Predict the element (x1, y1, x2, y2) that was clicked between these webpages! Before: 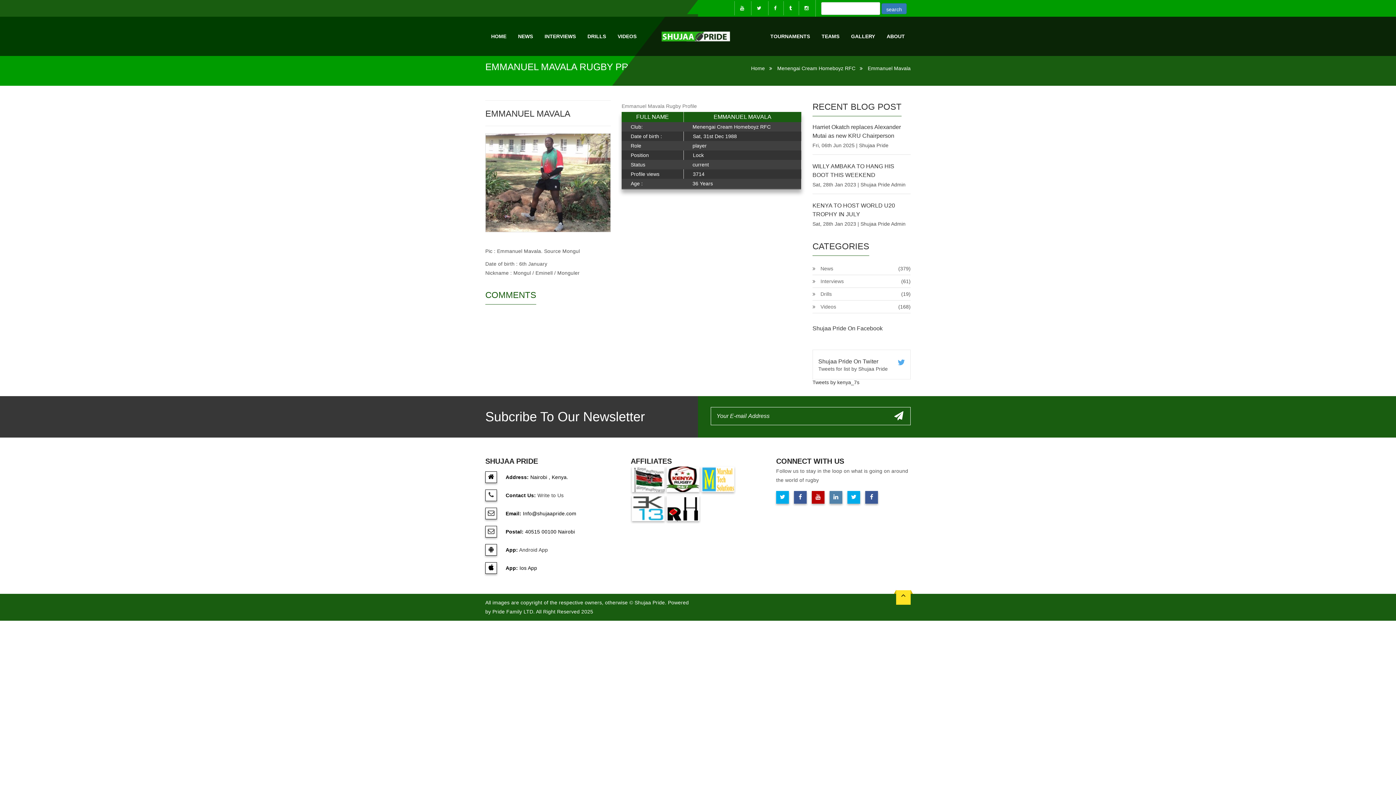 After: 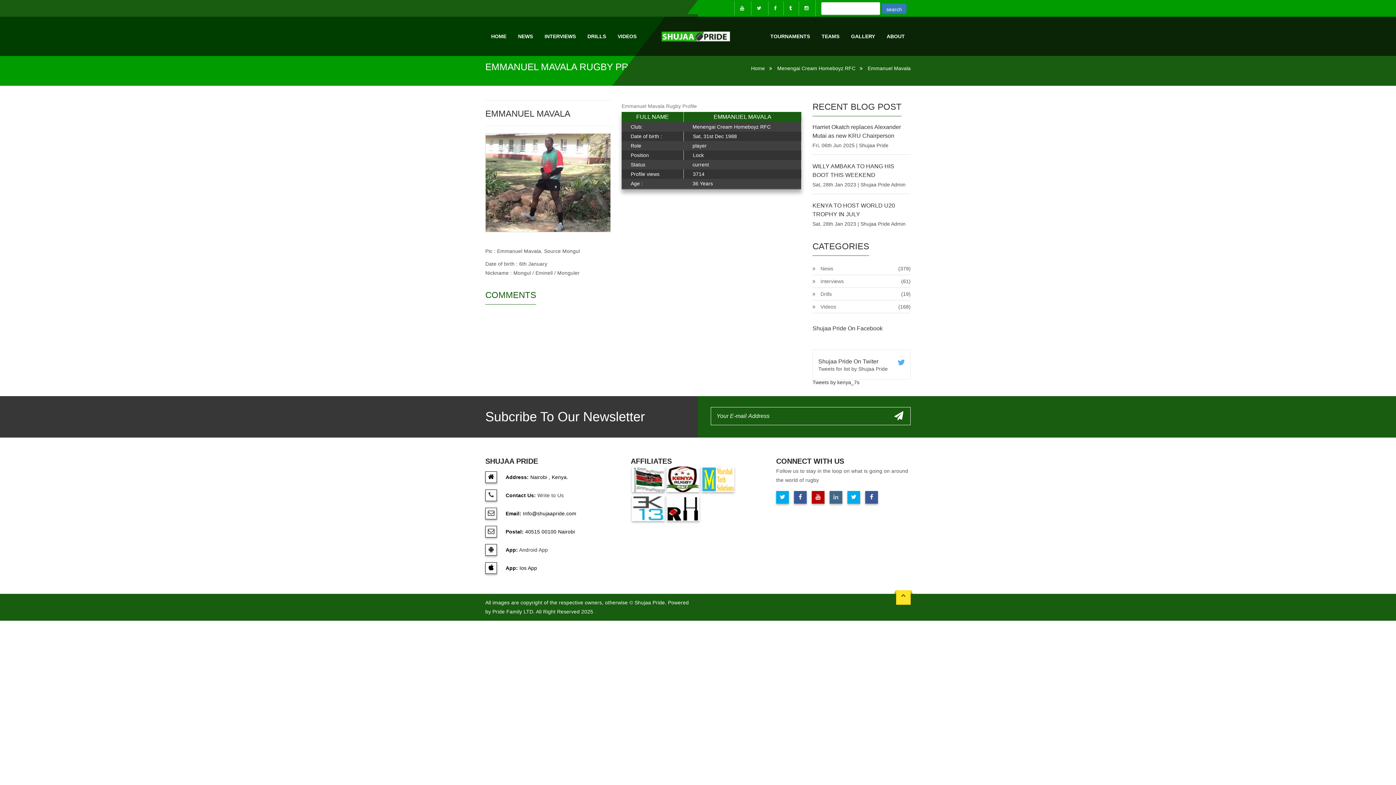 Action: bbox: (829, 491, 842, 504)